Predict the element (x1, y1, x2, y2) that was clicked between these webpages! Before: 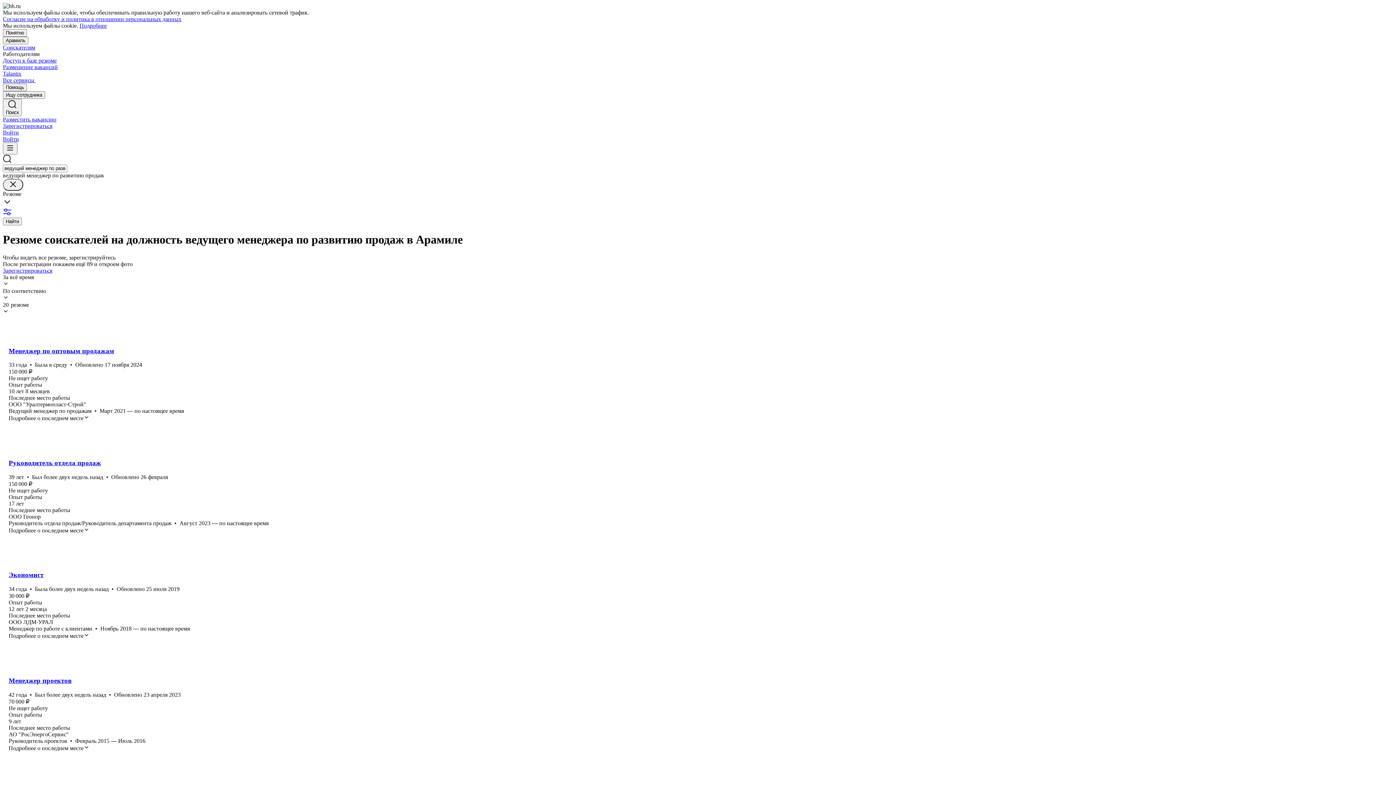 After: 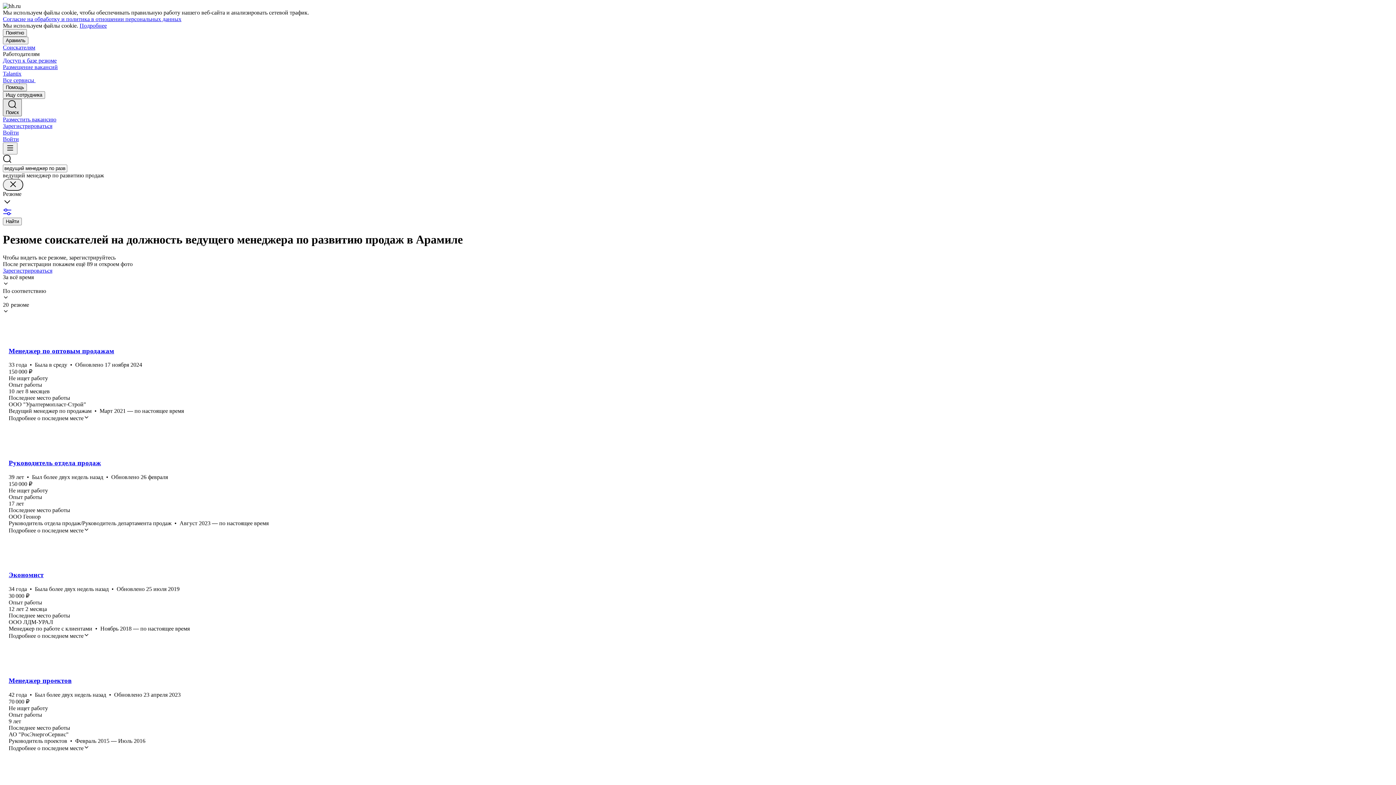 Action: label: Поиск bbox: (2, 98, 21, 116)